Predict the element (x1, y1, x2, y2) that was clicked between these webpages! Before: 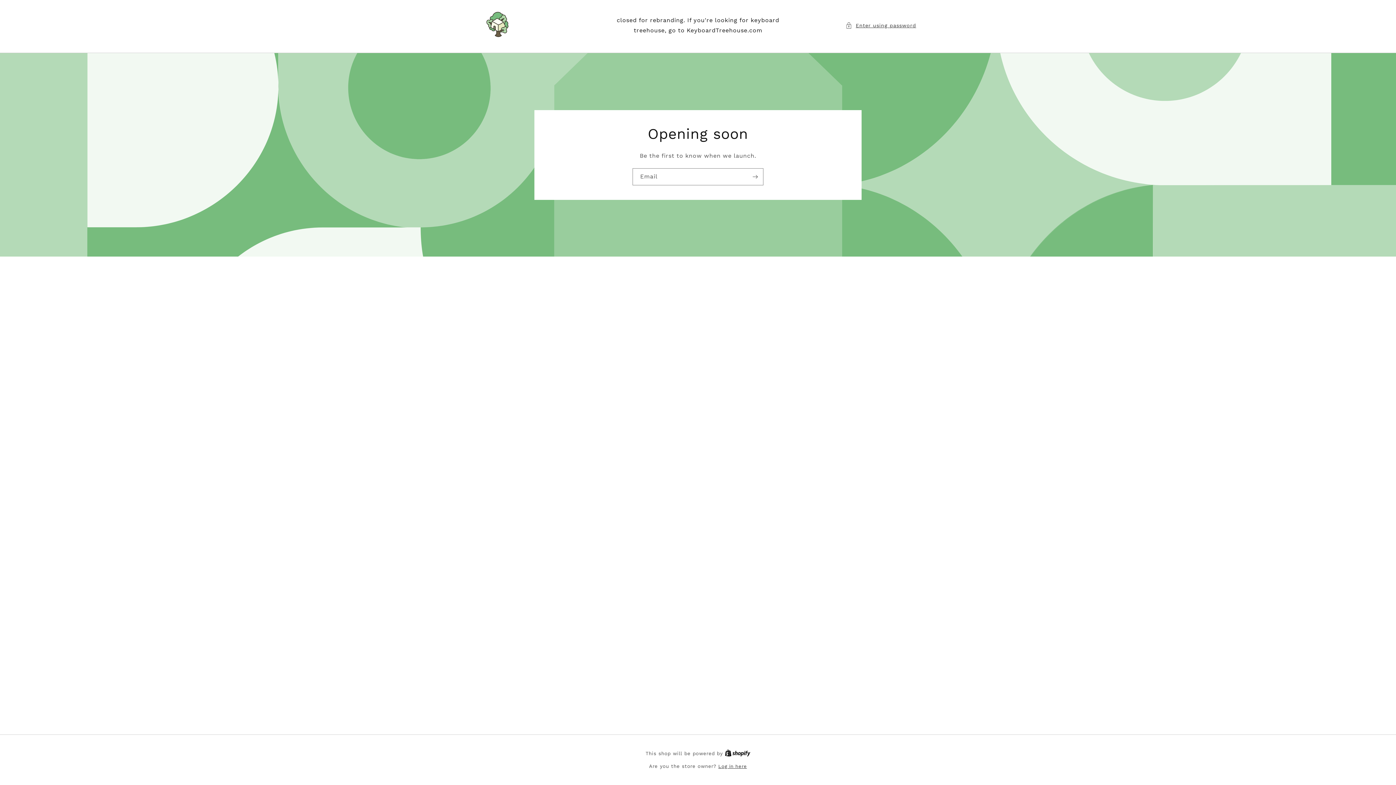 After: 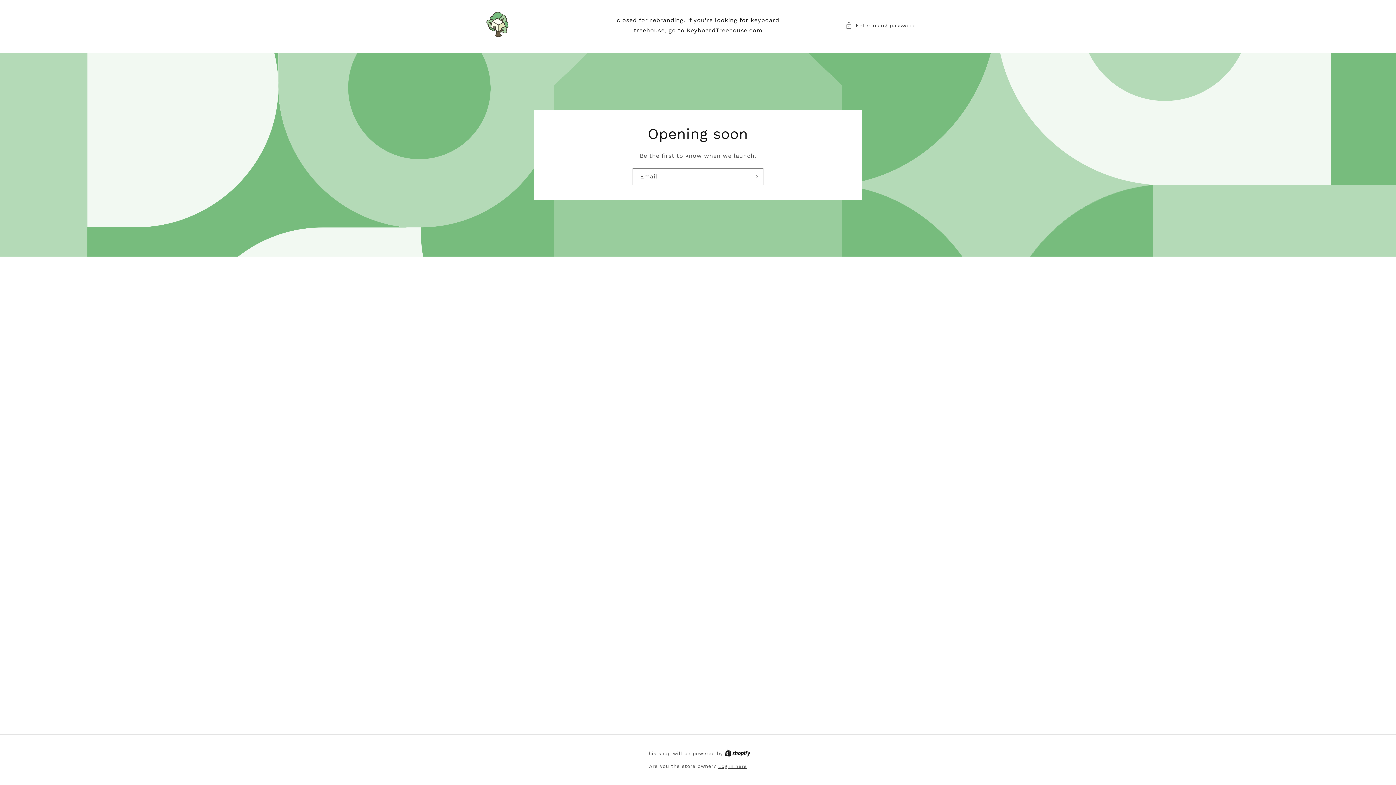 Action: label: Shopify bbox: (725, 751, 750, 756)